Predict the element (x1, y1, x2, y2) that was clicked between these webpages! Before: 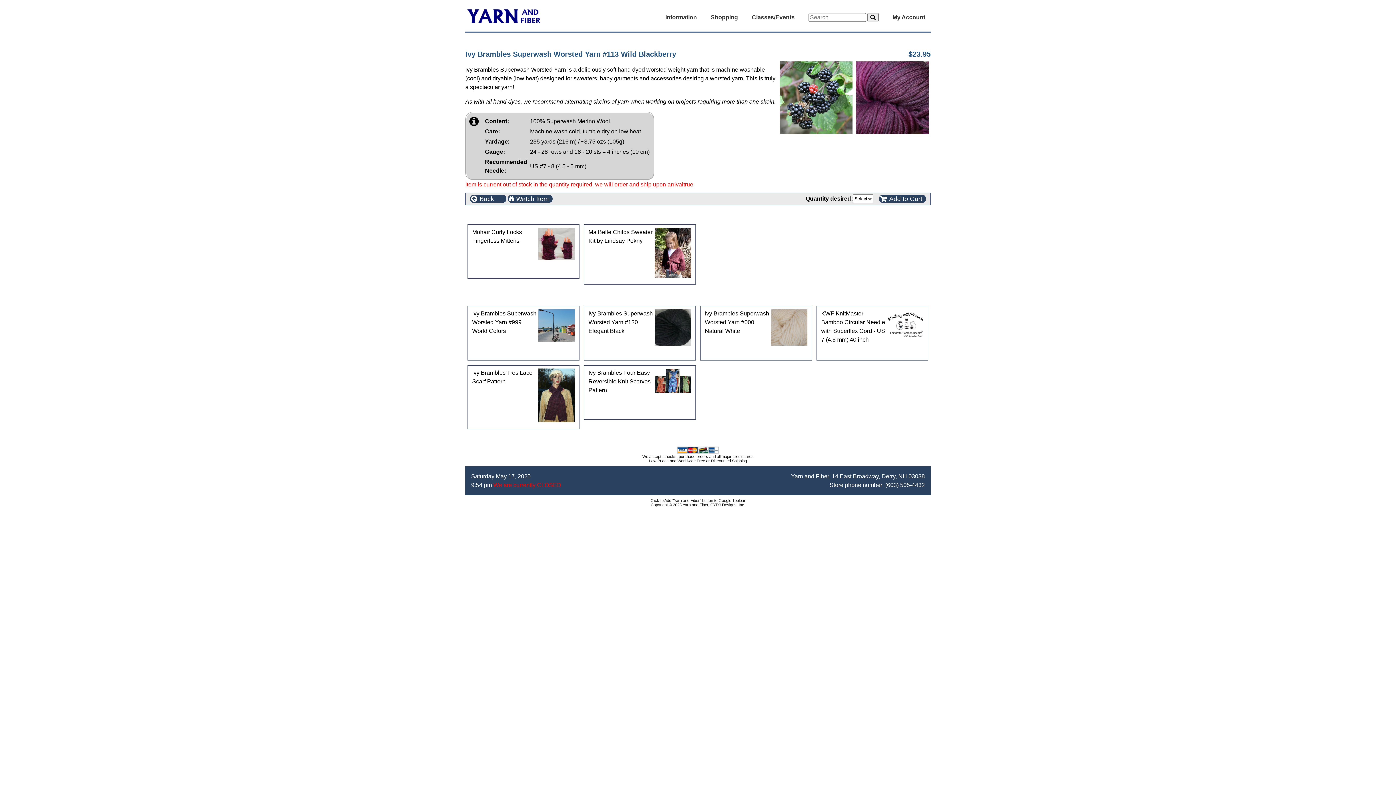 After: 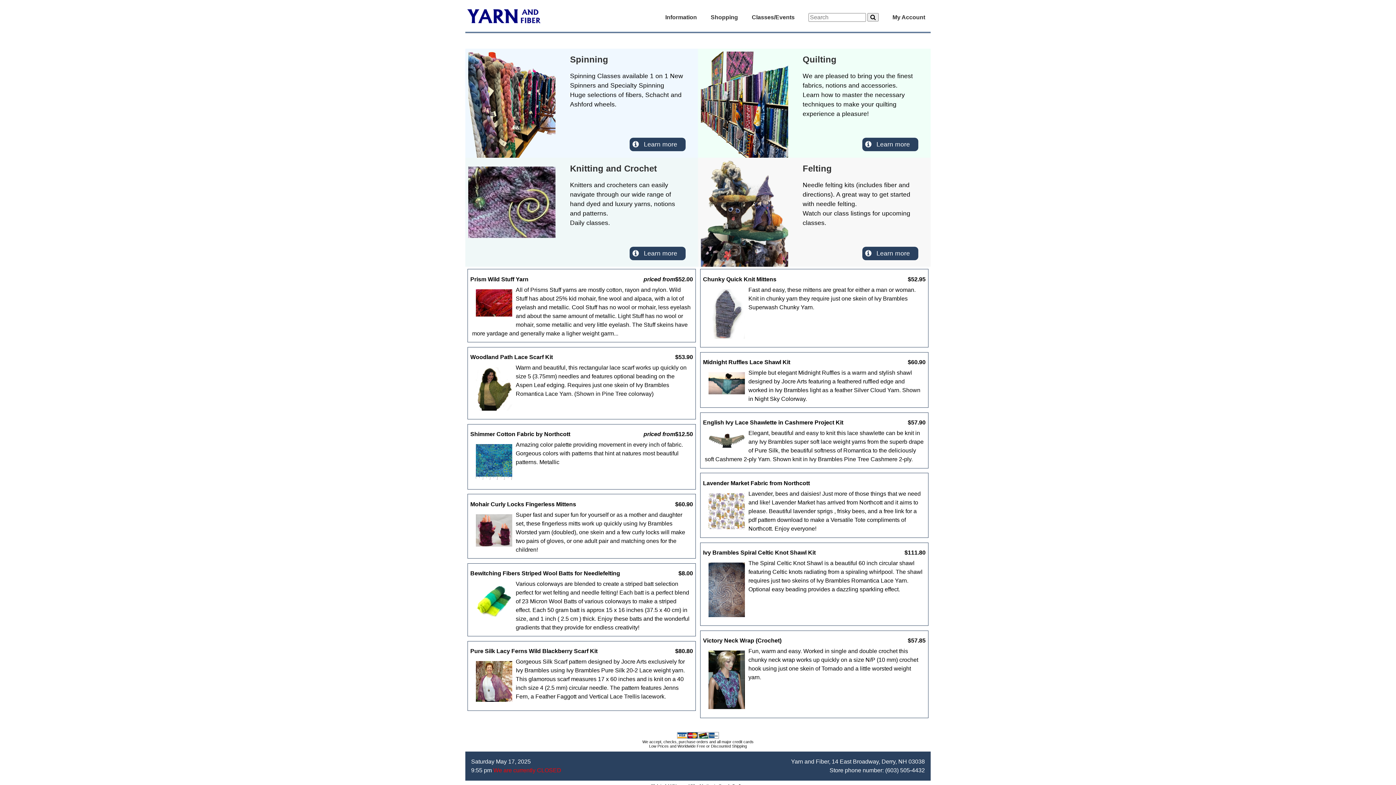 Action: bbox: (465, 16, 543, 23)